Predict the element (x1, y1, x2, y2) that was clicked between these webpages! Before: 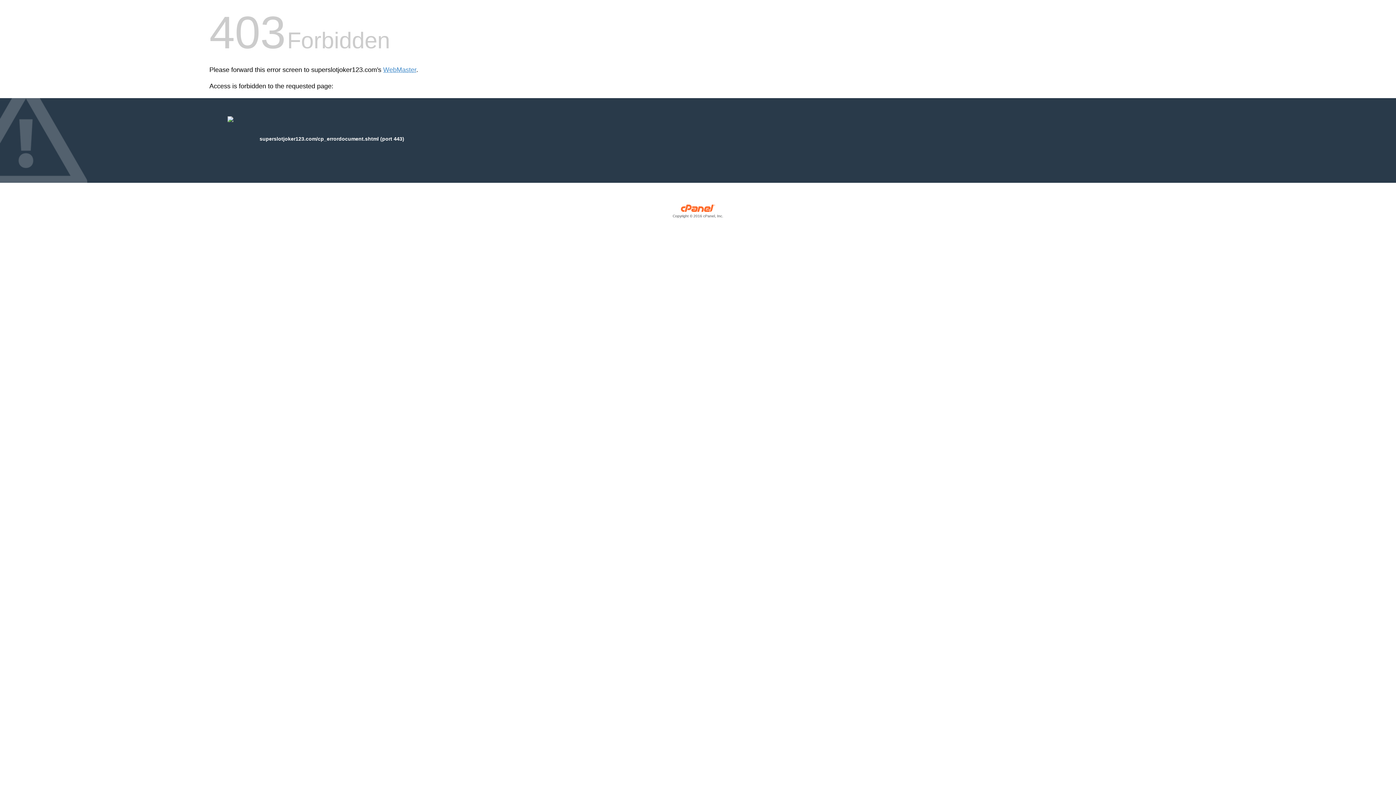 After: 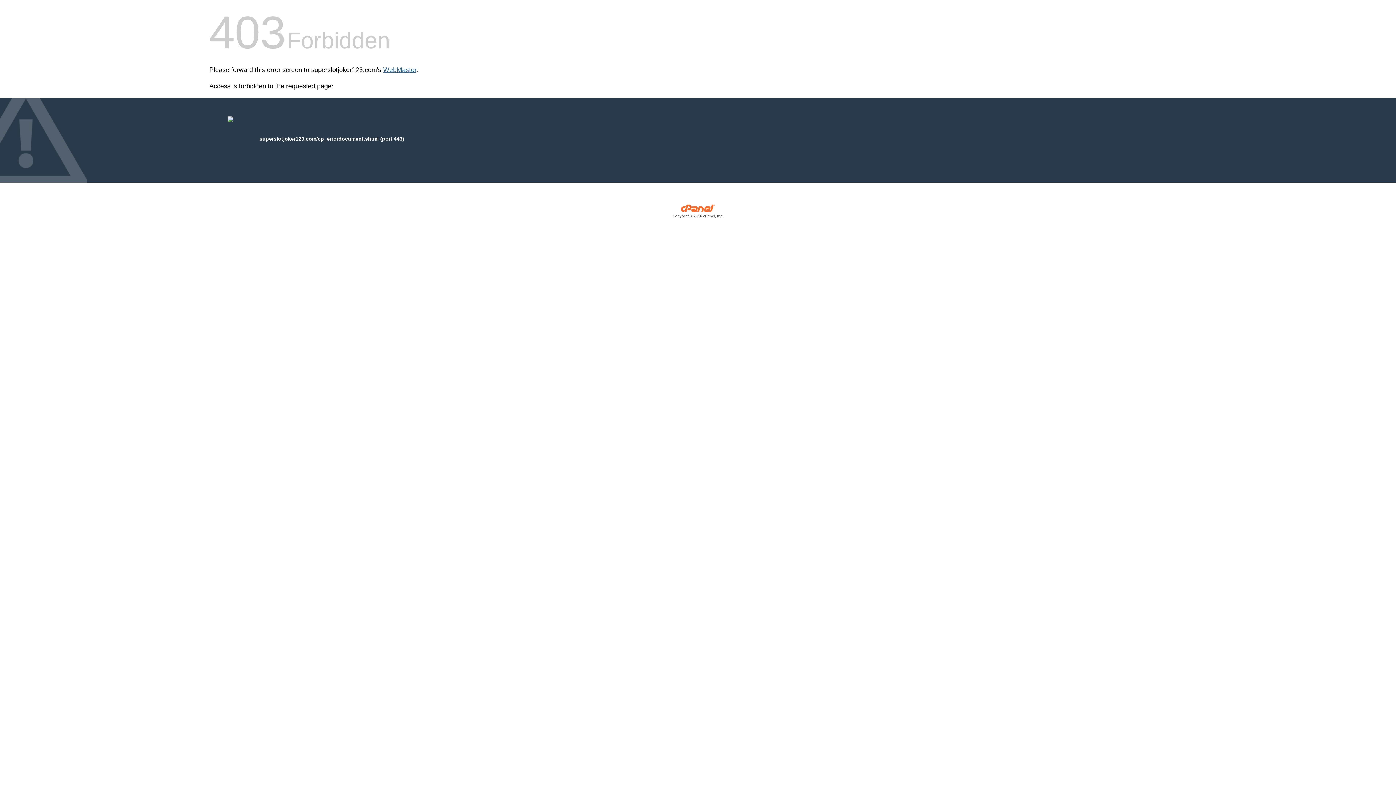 Action: bbox: (383, 66, 416, 73) label: WebMaster